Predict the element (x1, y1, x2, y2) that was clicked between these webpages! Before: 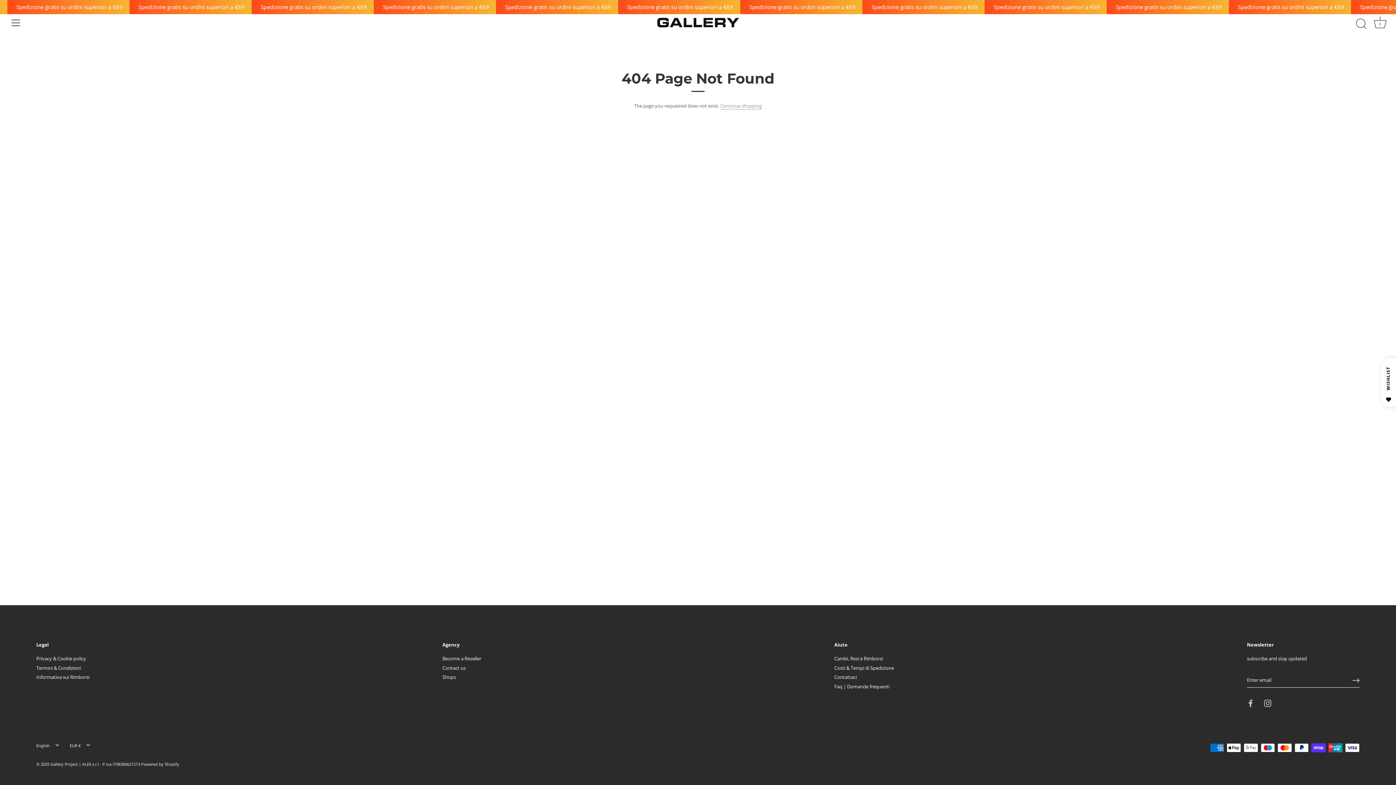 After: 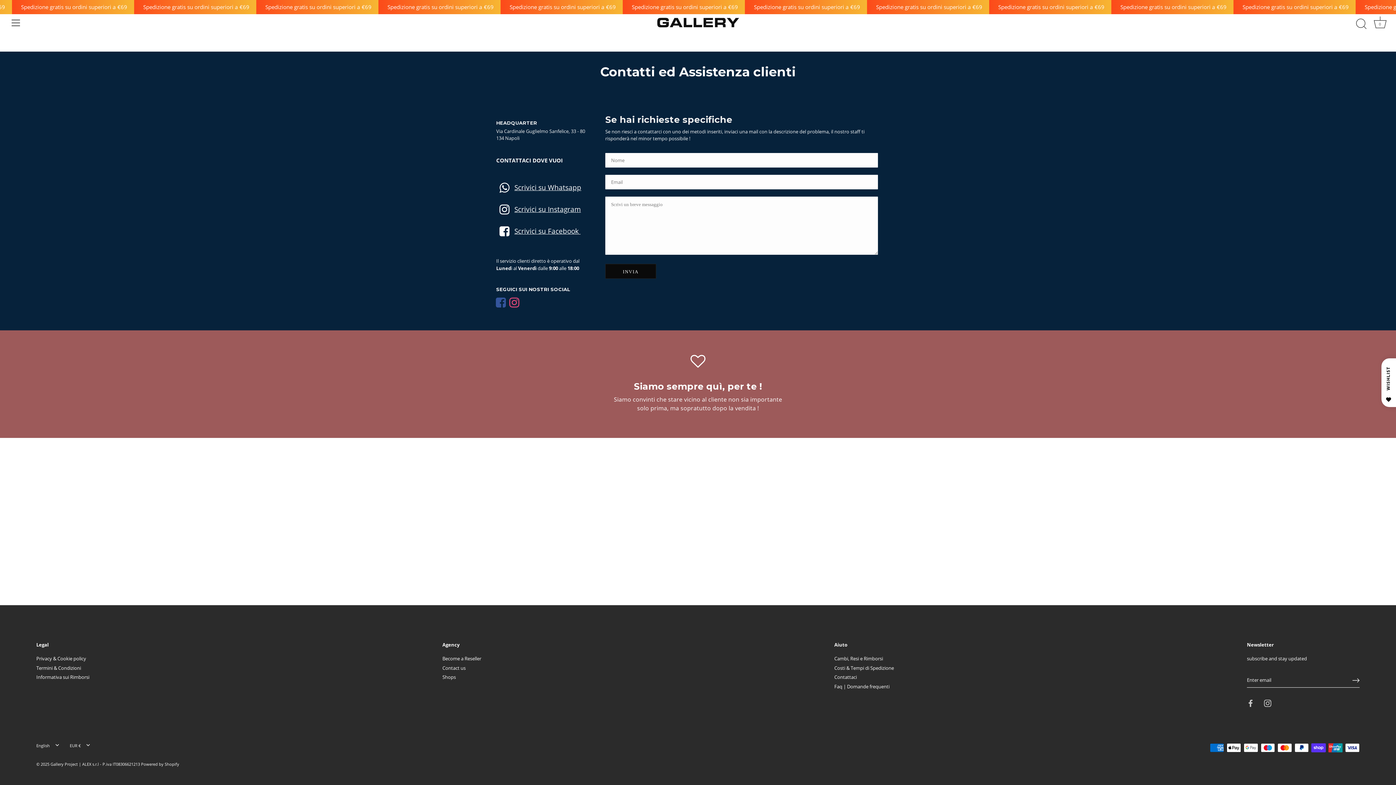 Action: label: Contattaci bbox: (834, 674, 857, 680)